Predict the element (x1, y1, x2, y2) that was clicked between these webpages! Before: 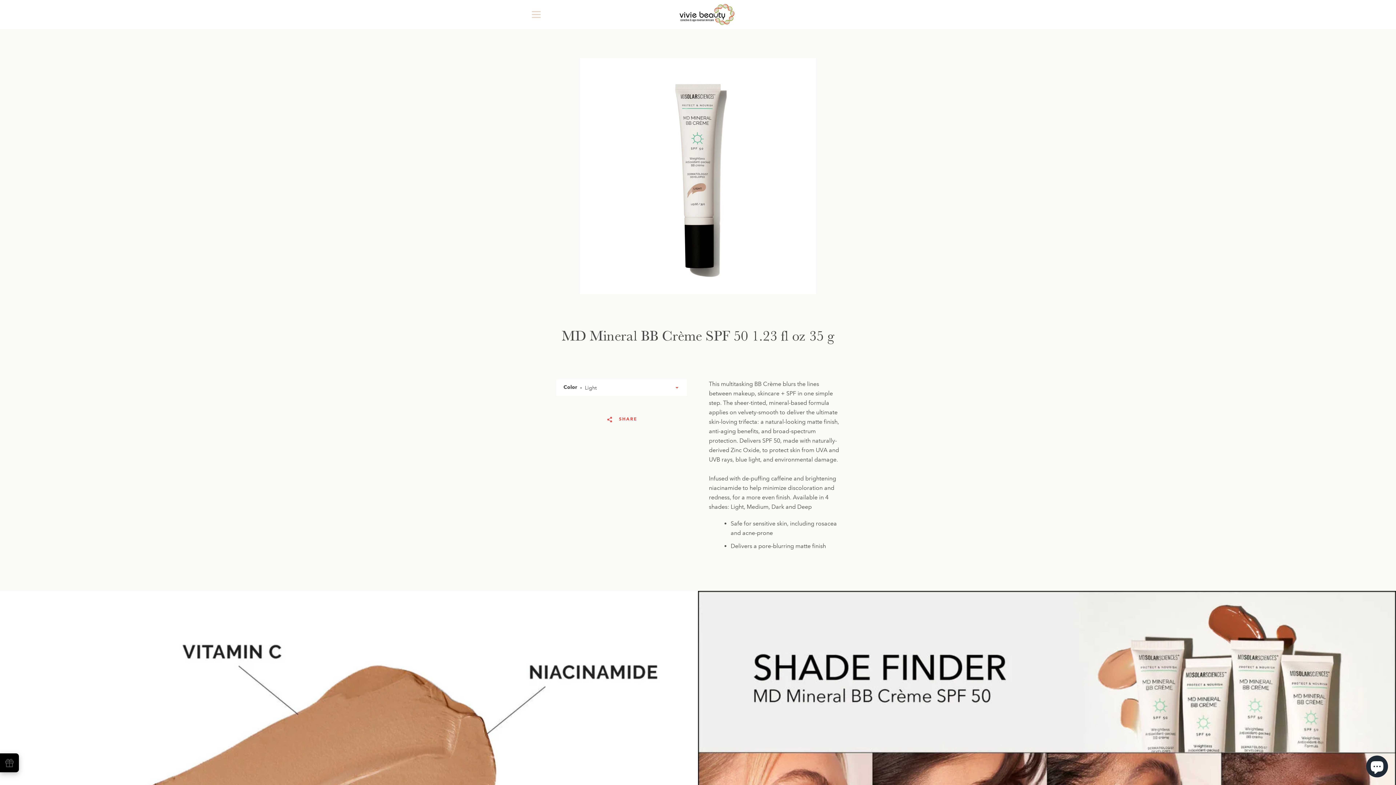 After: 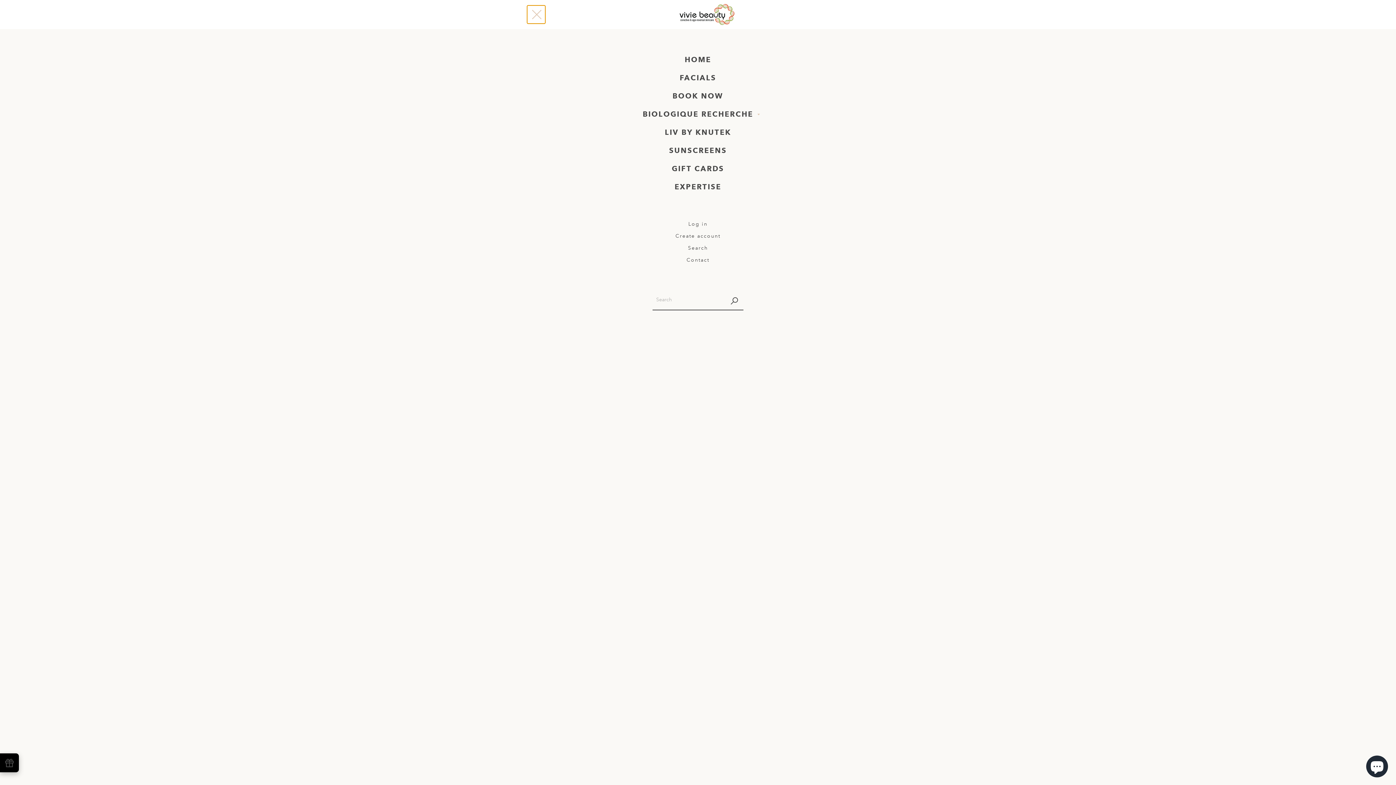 Action: bbox: (527, 5, 545, 23) label: MENU